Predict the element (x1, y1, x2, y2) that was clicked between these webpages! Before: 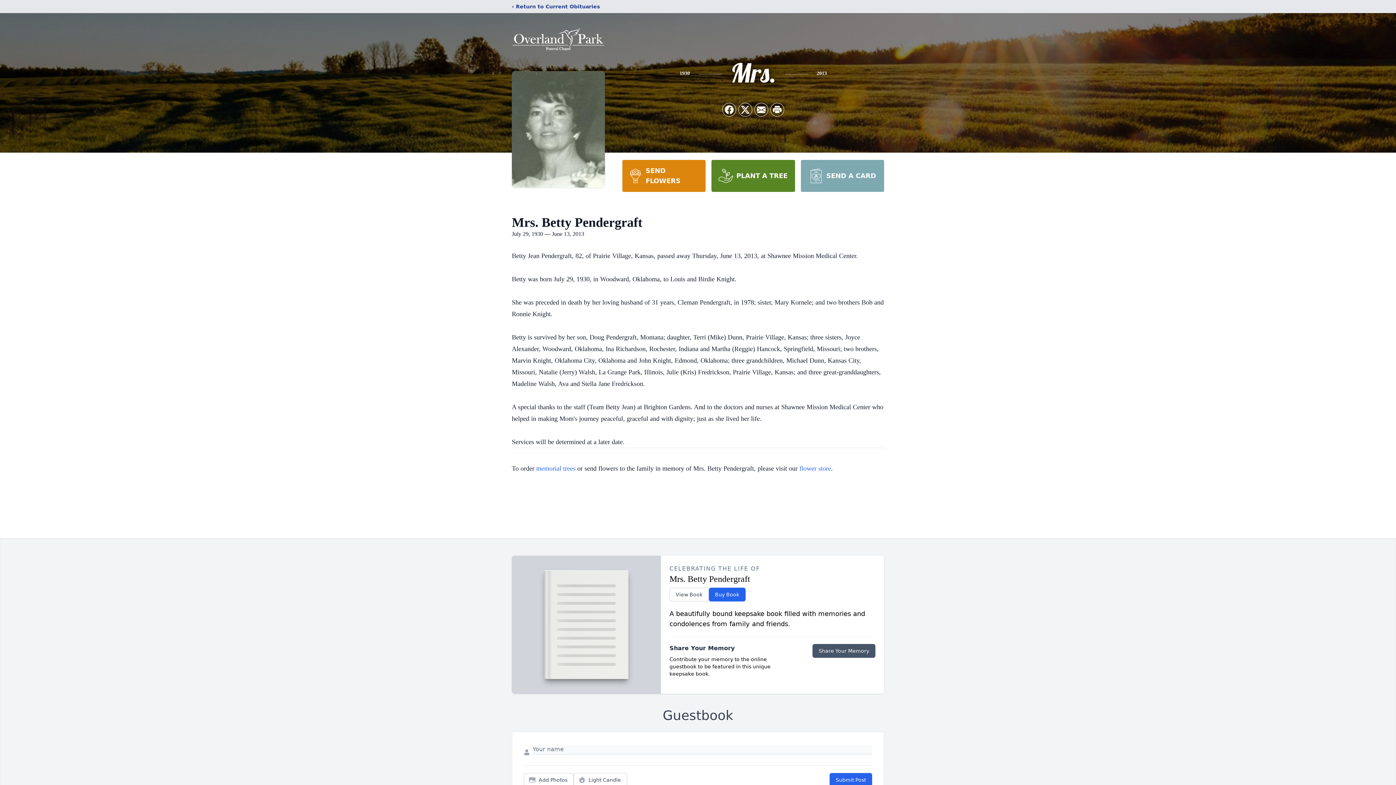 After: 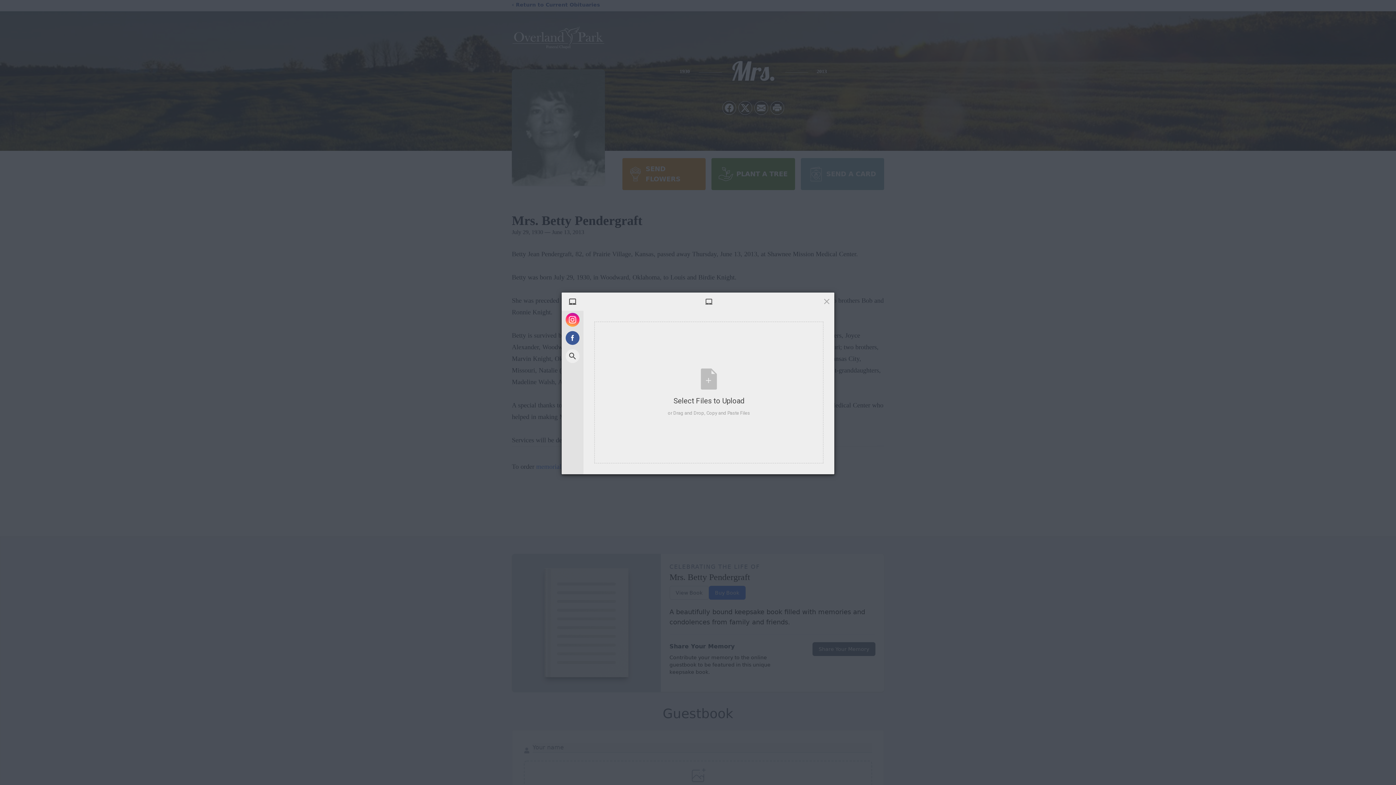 Action: label: Add Photos bbox: (524, 773, 573, 787)